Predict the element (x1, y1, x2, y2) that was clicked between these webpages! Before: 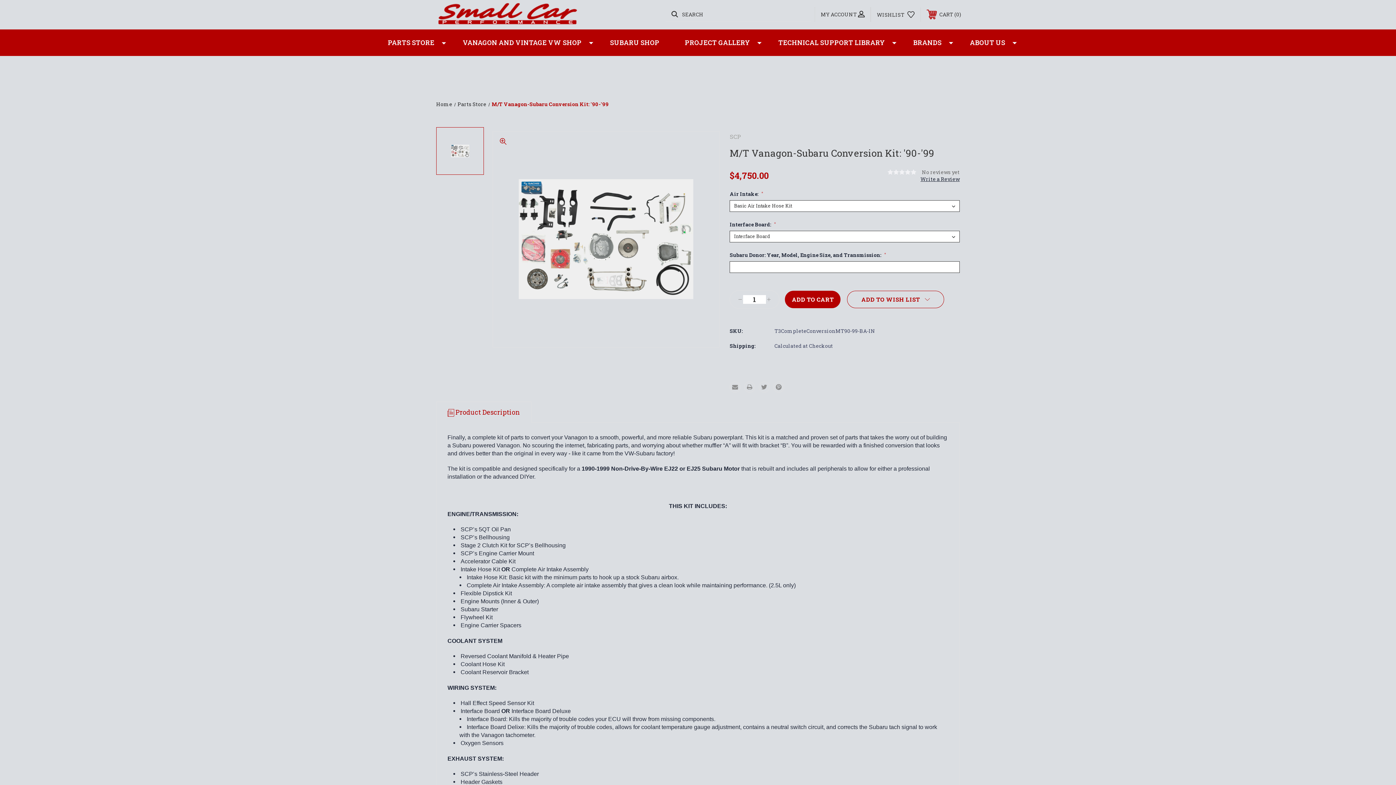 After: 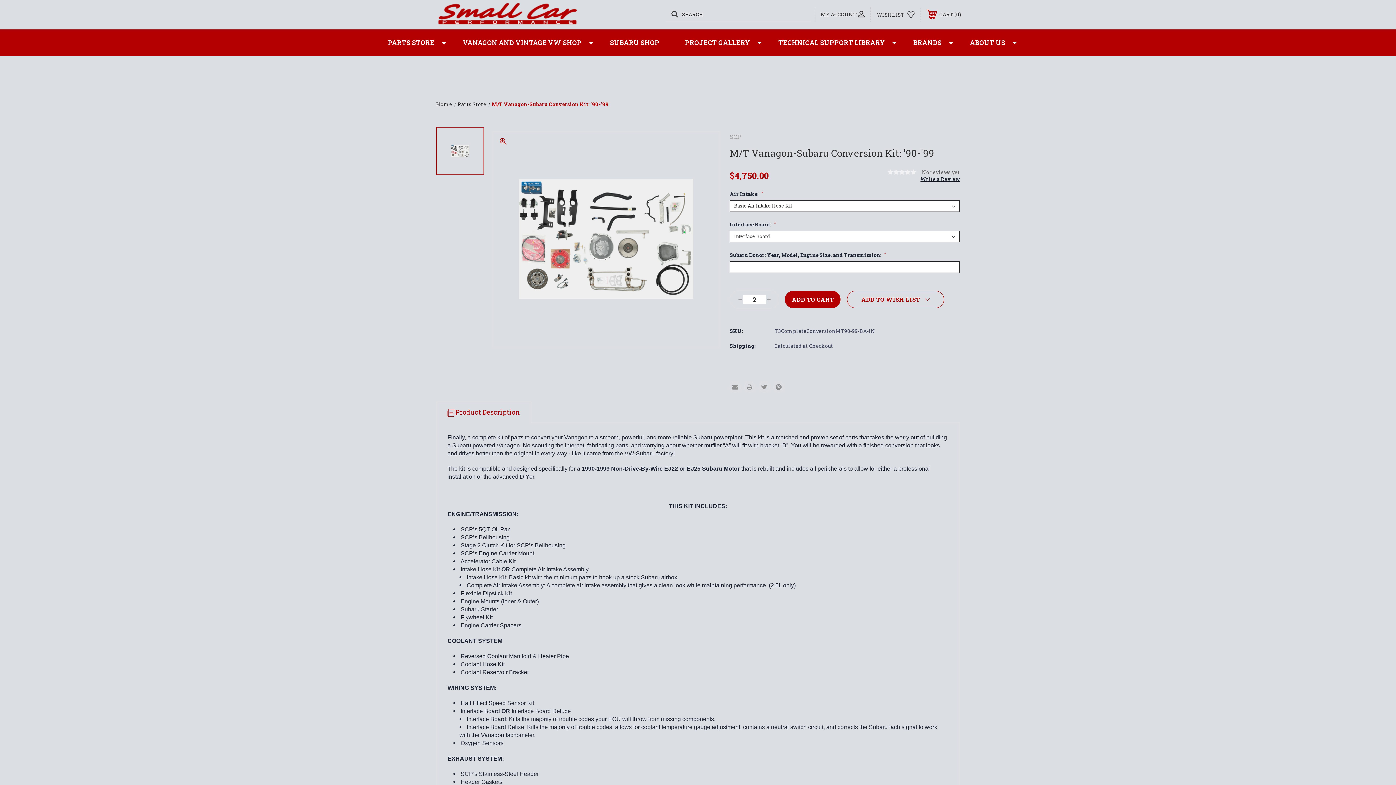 Action: bbox: (766, 296, 772, 302) label: Increase Quantity: